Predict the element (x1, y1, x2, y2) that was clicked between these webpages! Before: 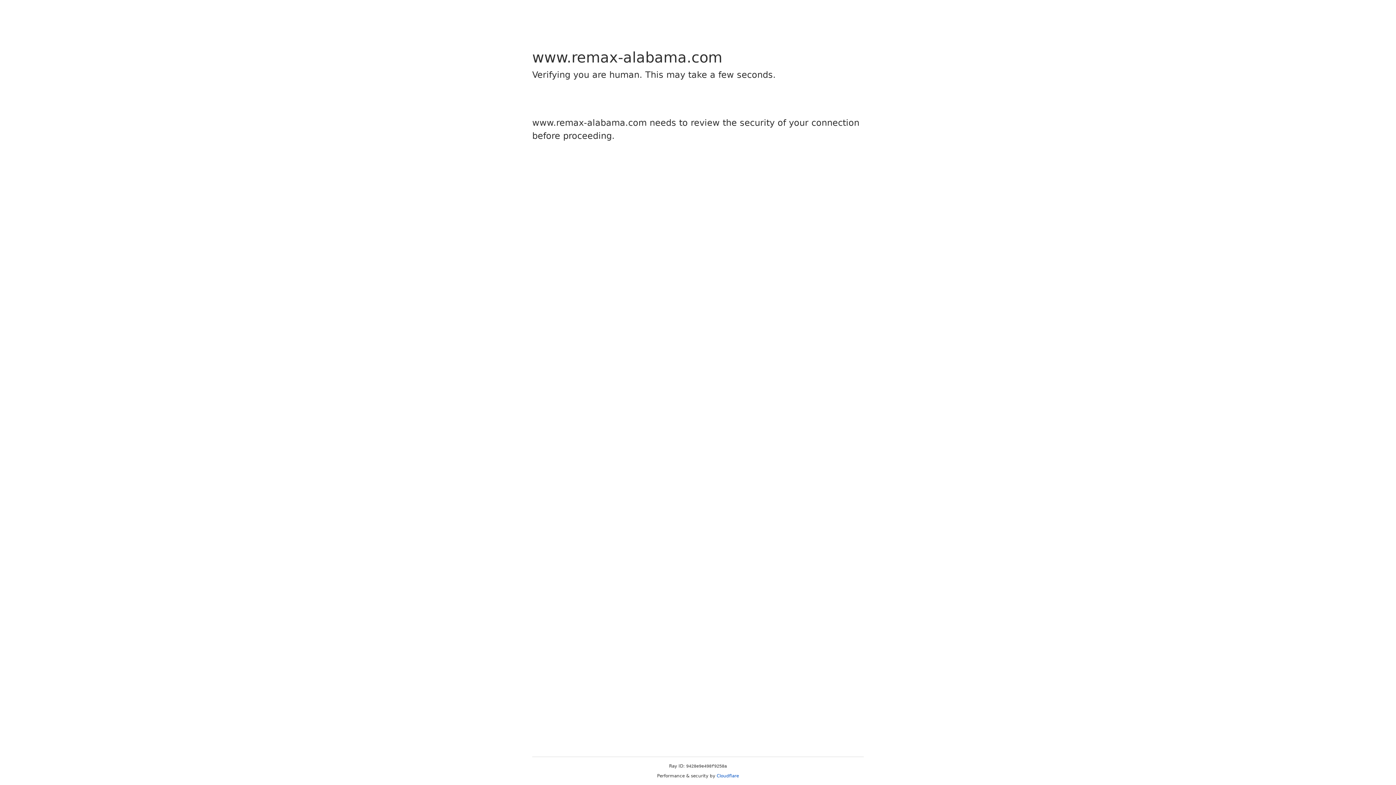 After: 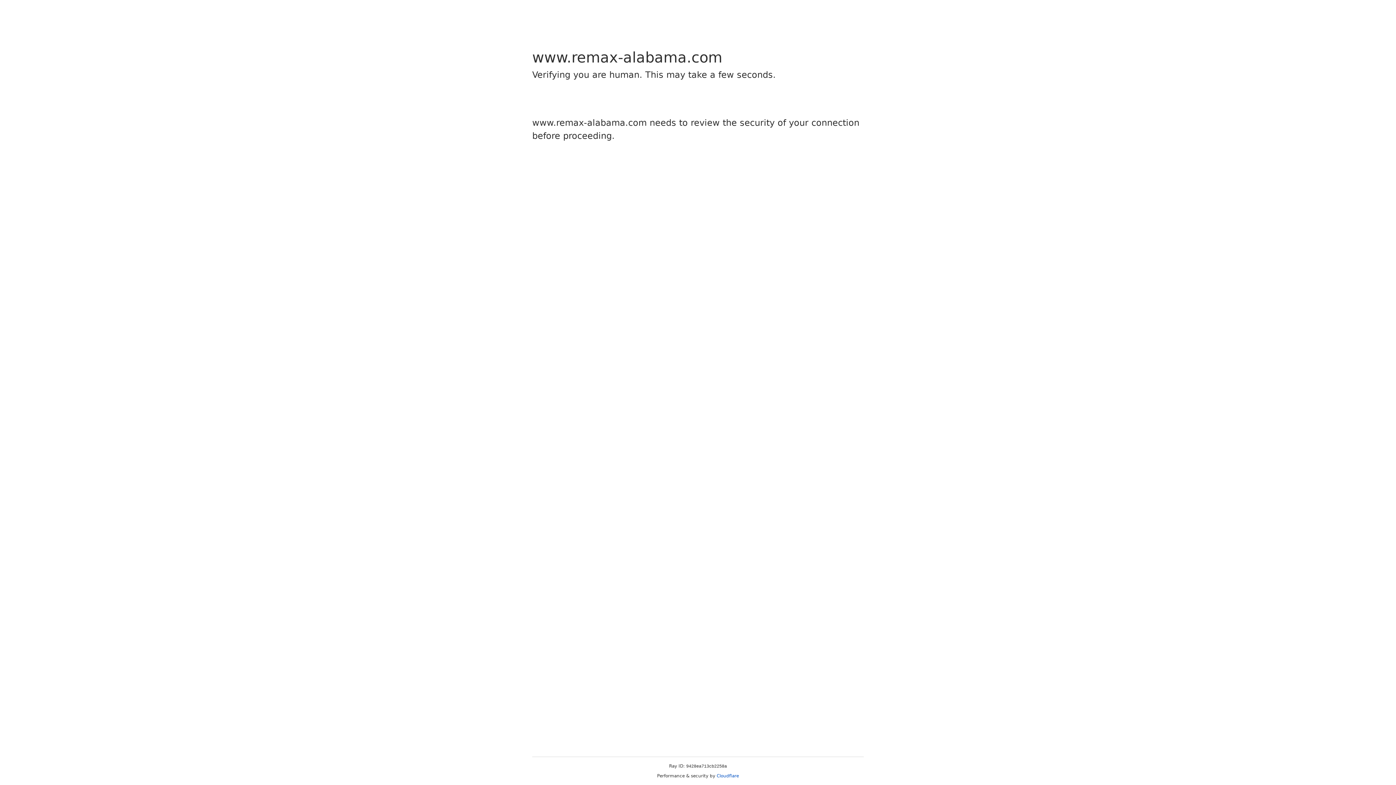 Action: label: Cloudflare bbox: (716, 773, 739, 778)